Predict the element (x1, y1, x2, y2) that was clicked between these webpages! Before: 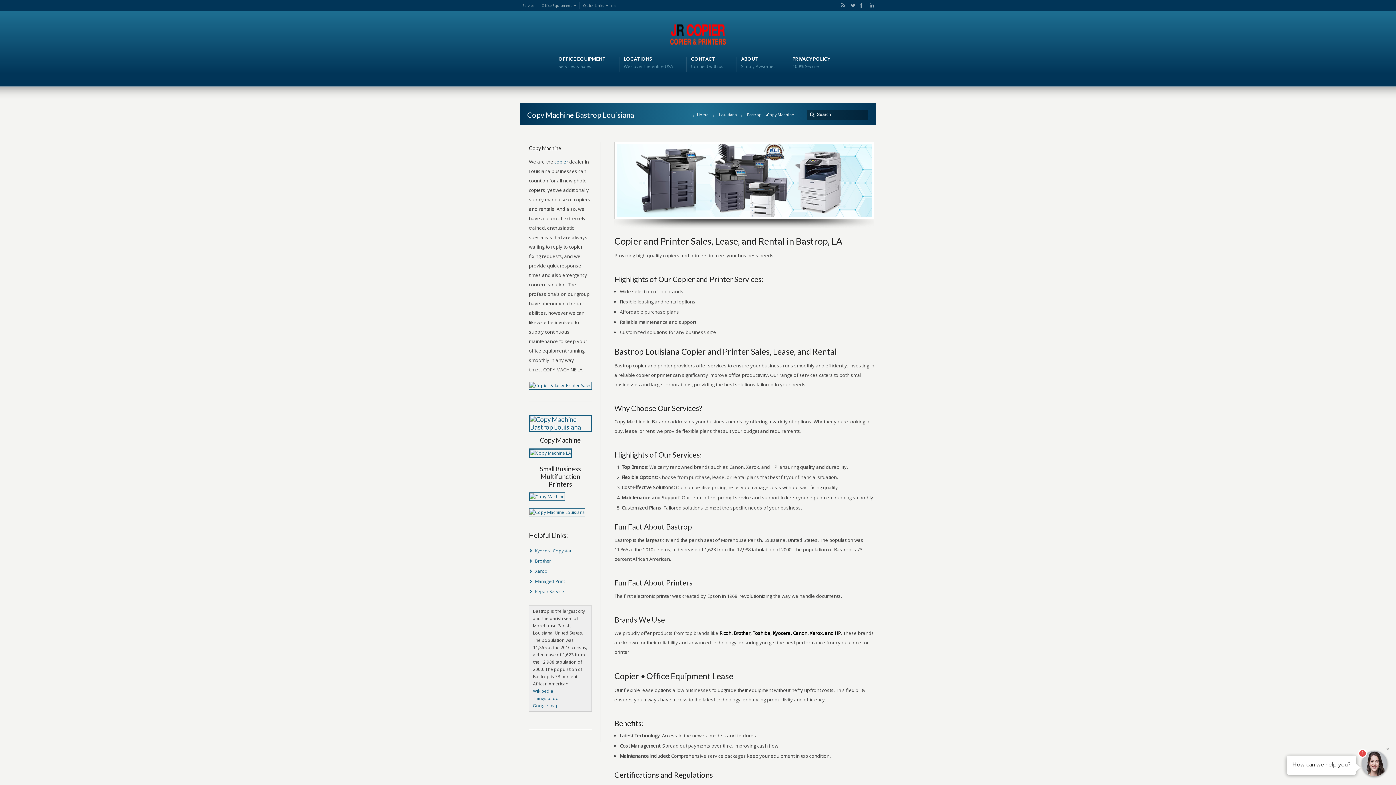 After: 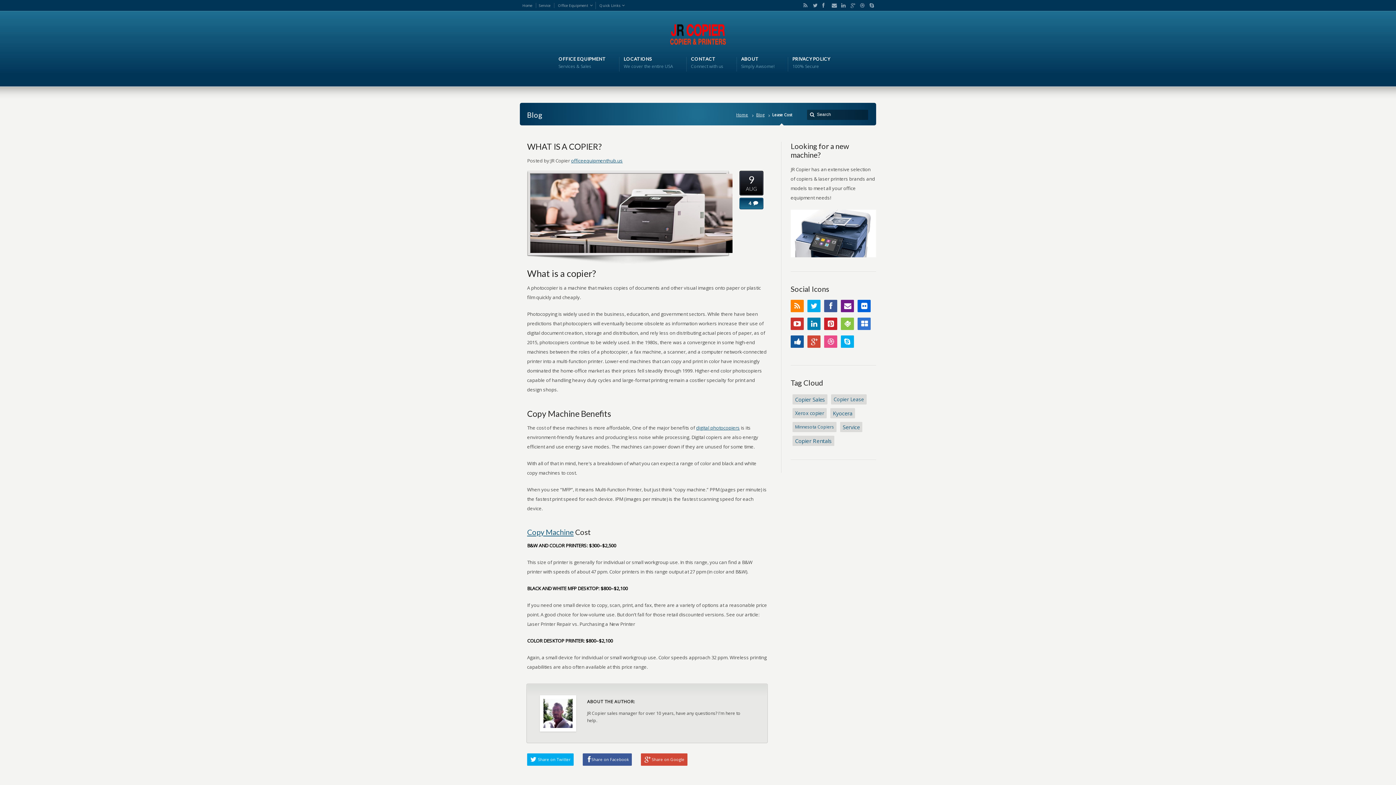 Action: bbox: (554, 158, 569, 165) label: copier 